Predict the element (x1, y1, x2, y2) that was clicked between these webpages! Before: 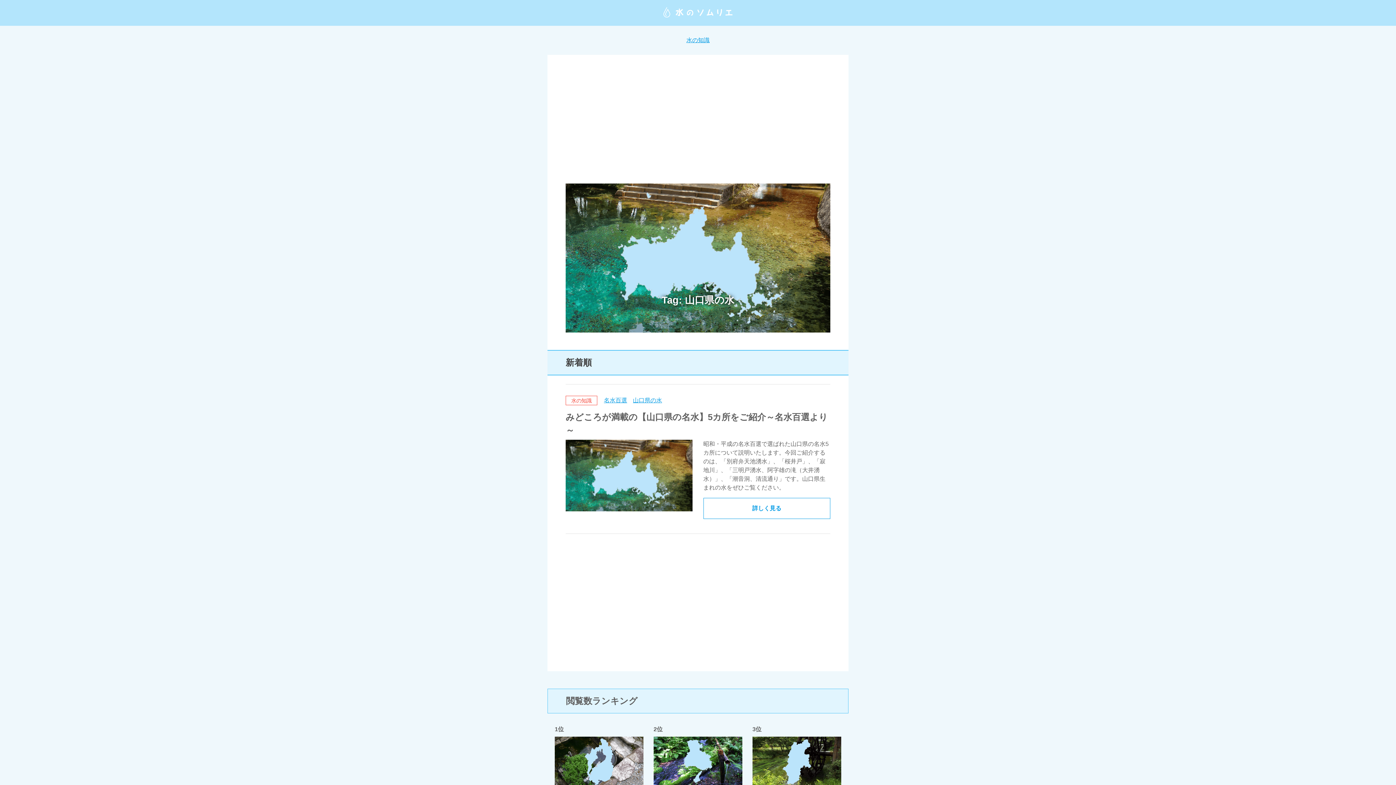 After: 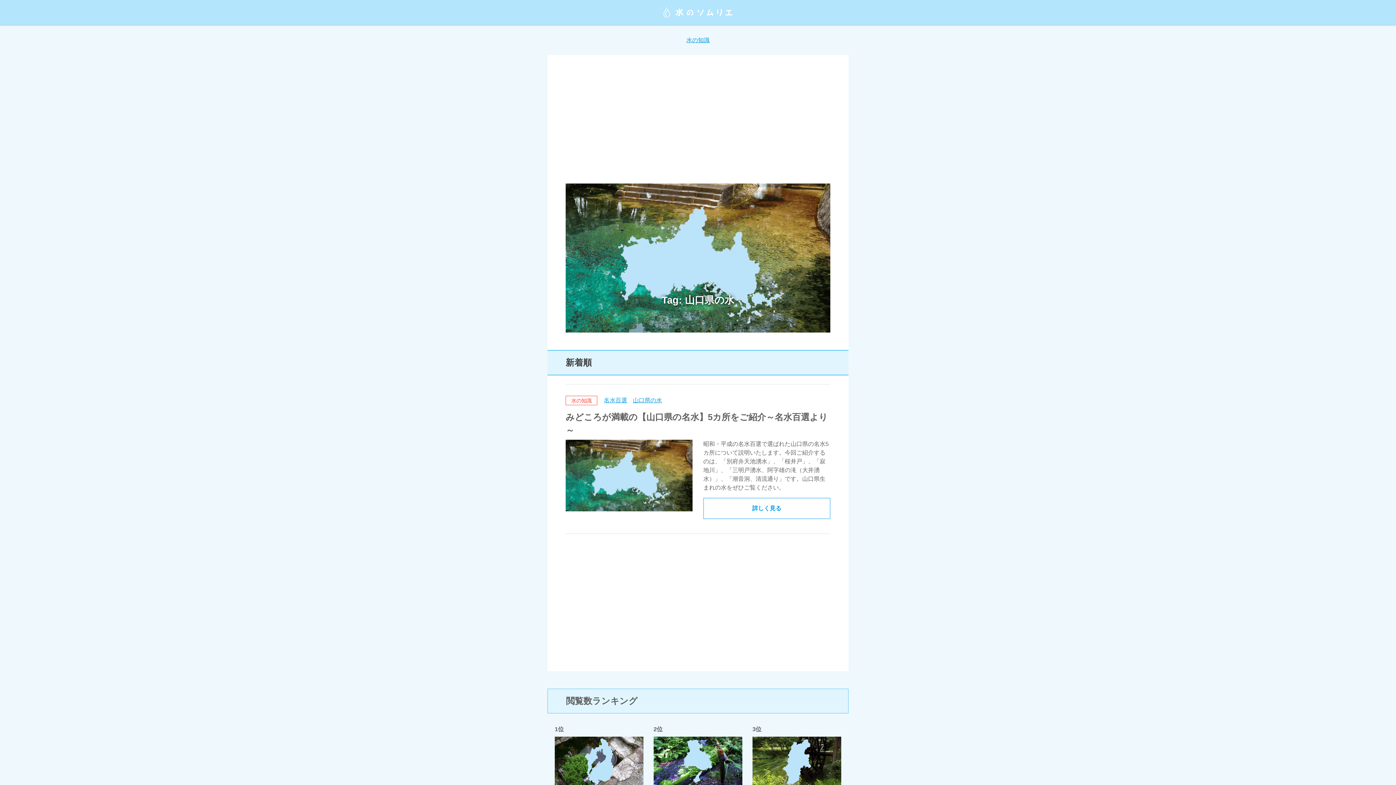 Action: label: 山口県の水 bbox: (633, 397, 662, 403)